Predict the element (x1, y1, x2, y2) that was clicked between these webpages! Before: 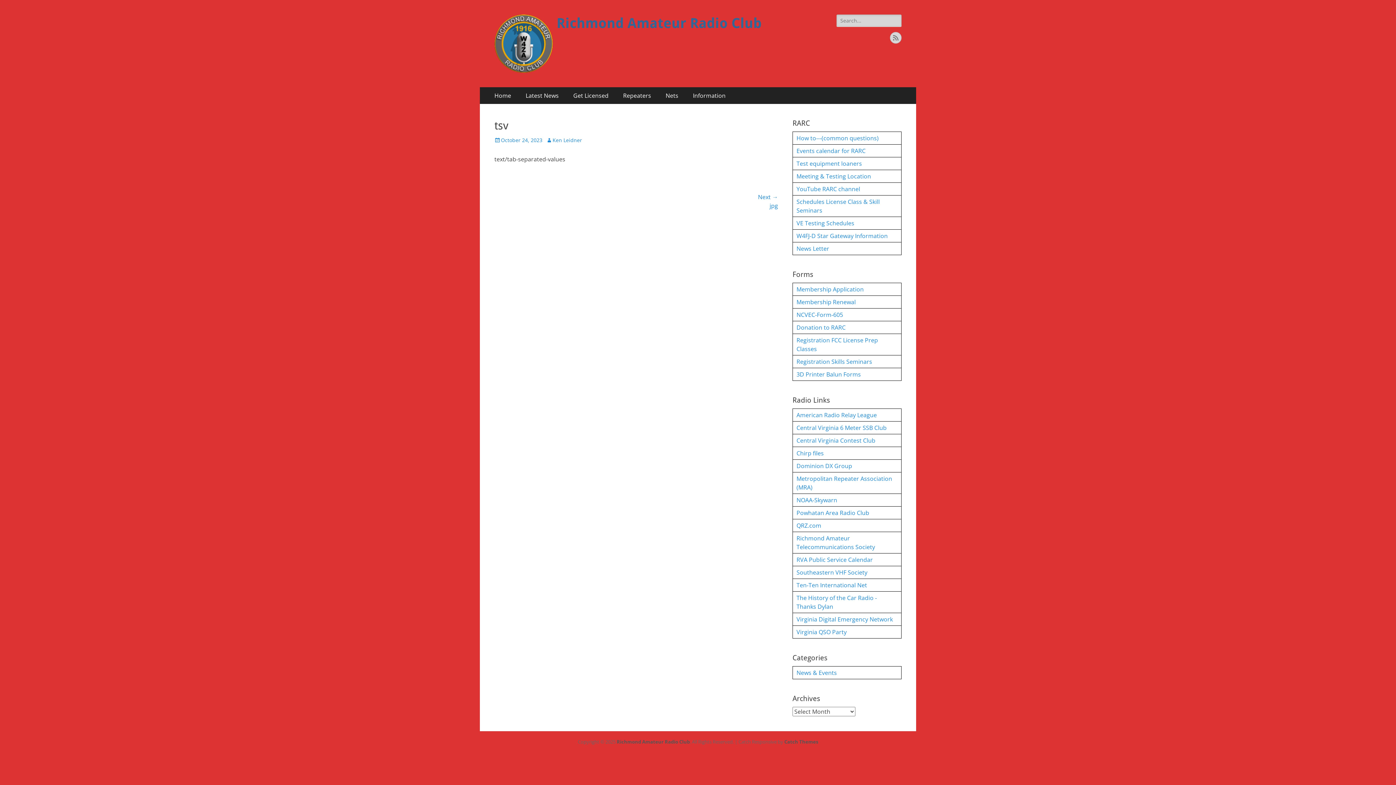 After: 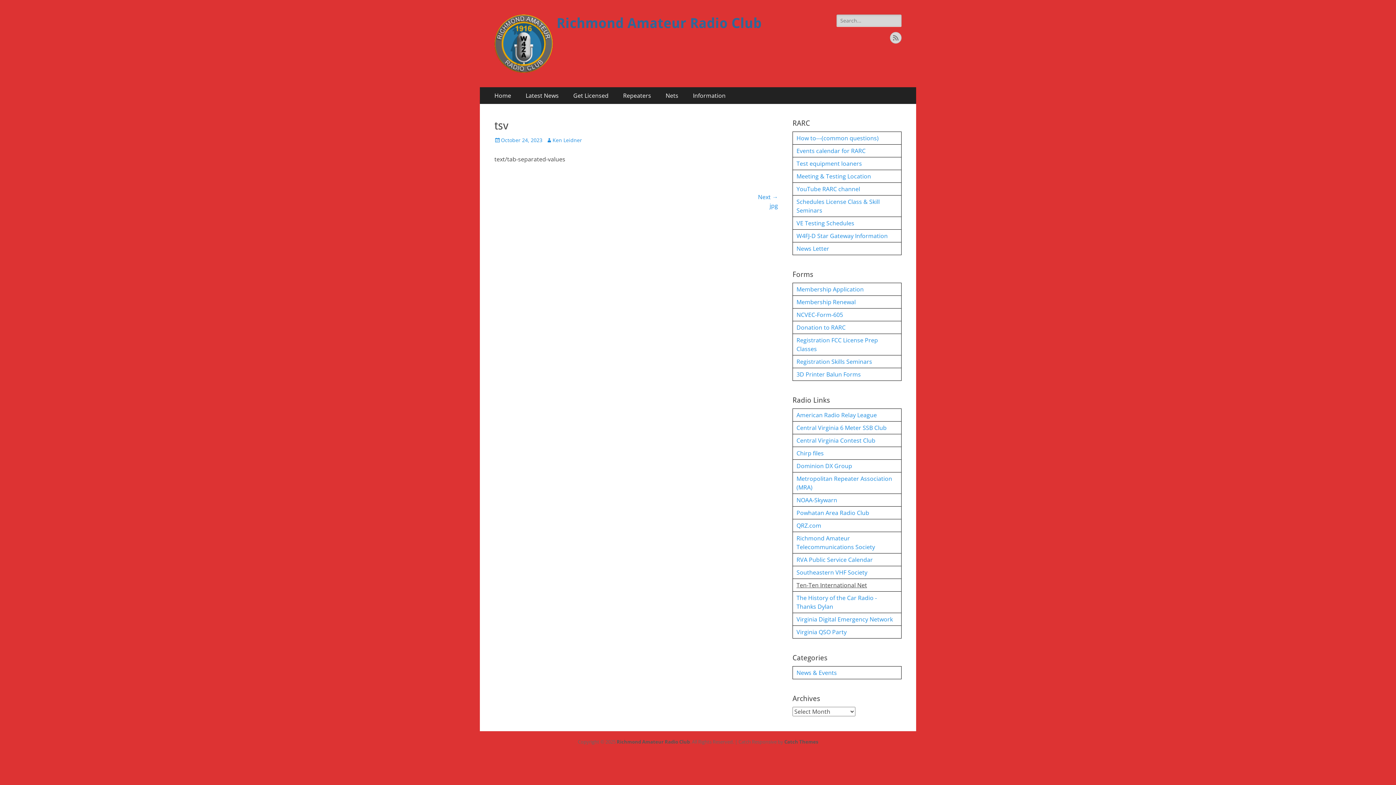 Action: bbox: (792, 578, 901, 591) label: Ten-Ten International Net